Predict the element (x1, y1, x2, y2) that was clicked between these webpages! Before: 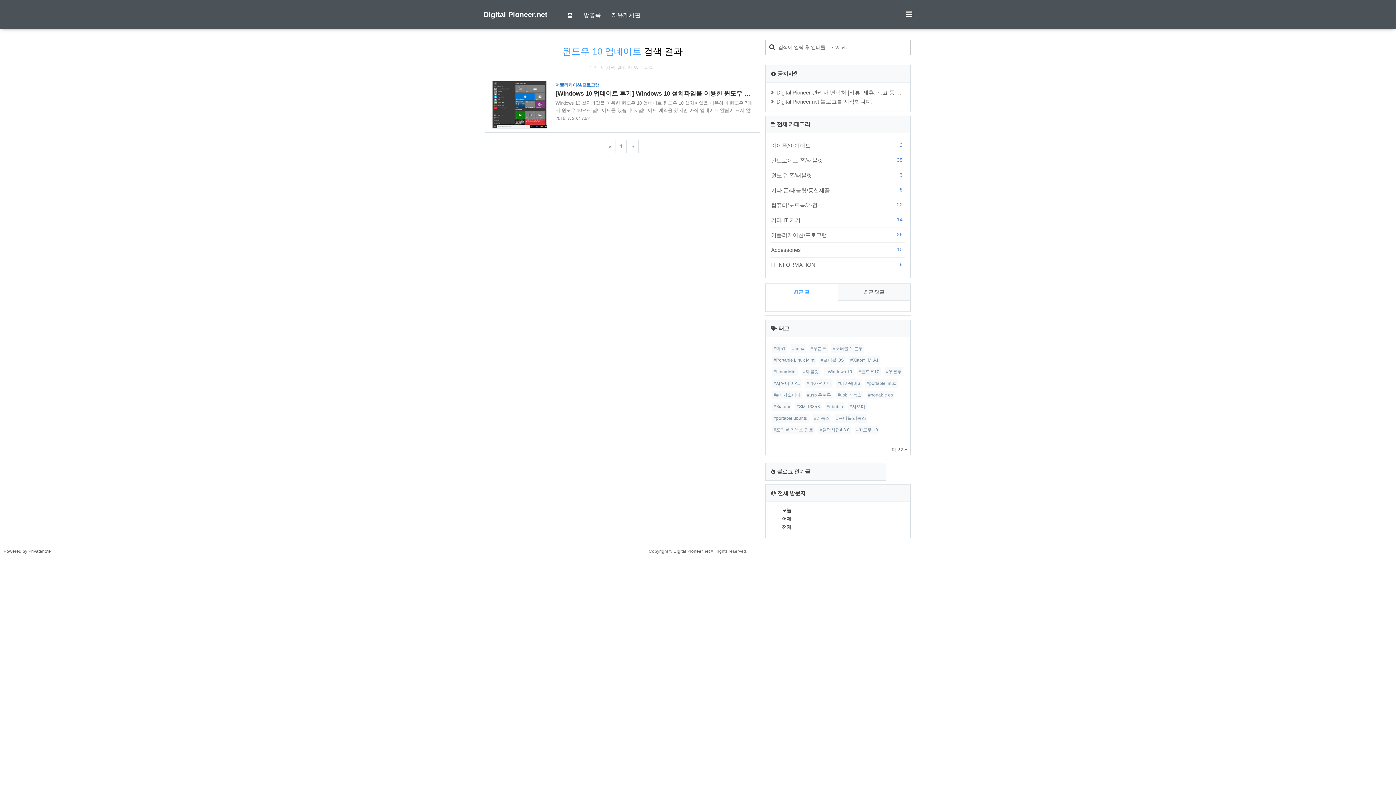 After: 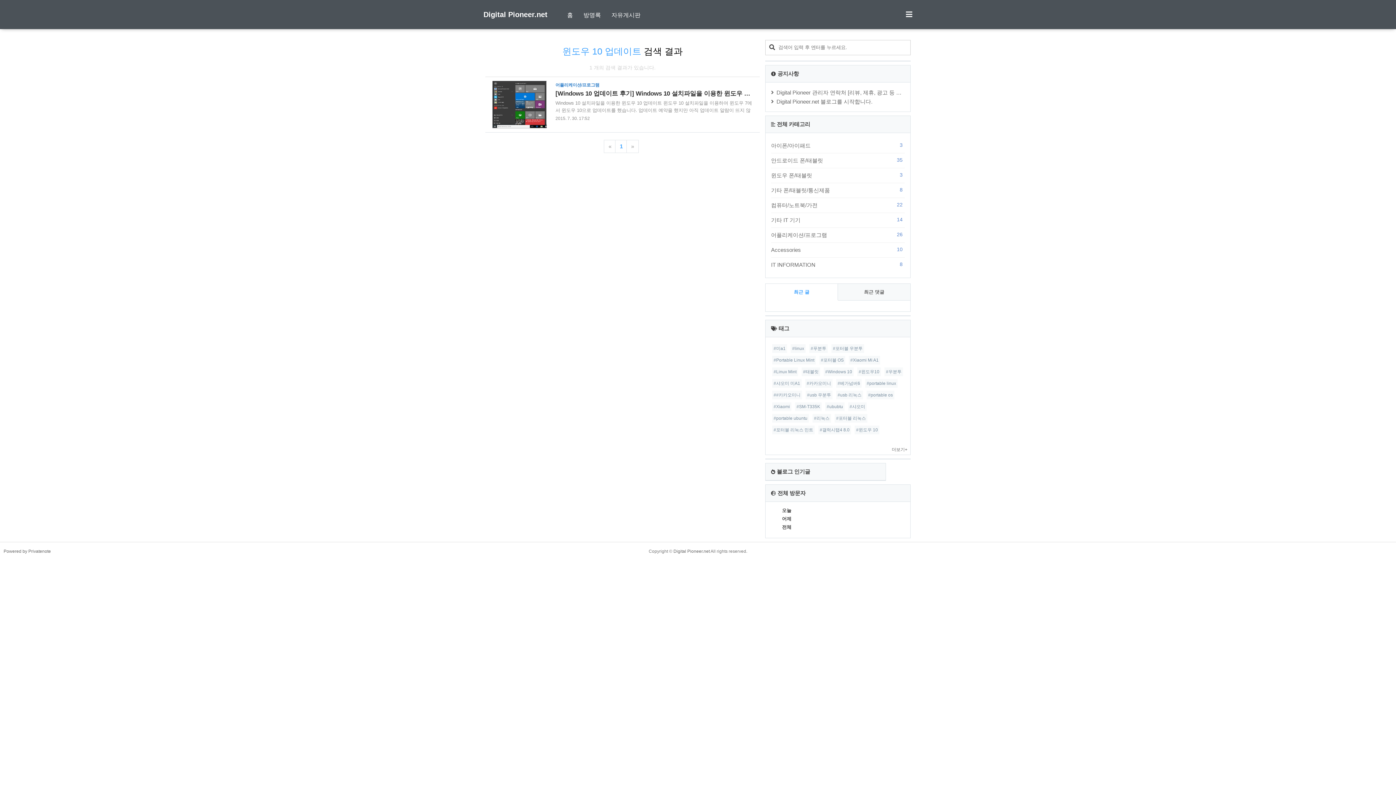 Action: label: 최근 글 bbox: (765, 284, 838, 300)